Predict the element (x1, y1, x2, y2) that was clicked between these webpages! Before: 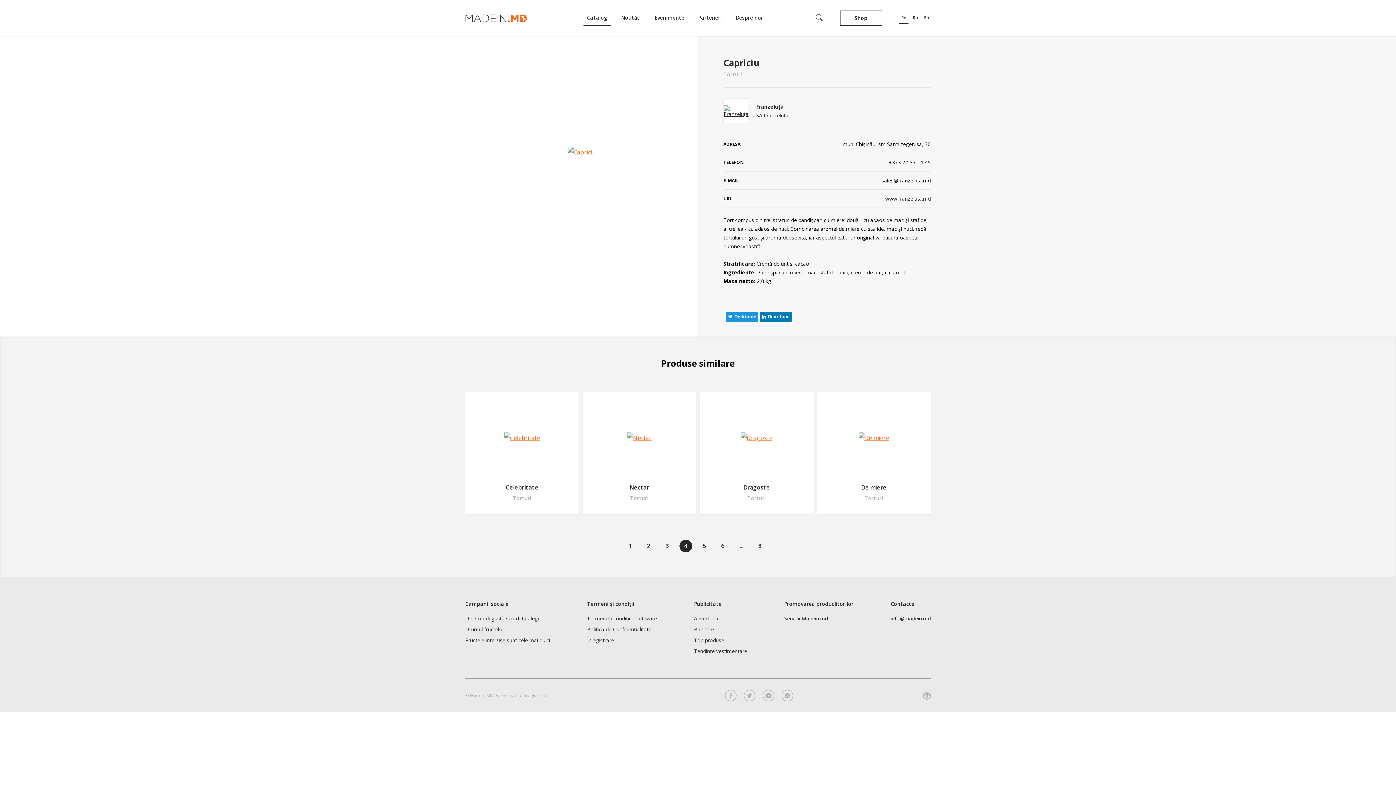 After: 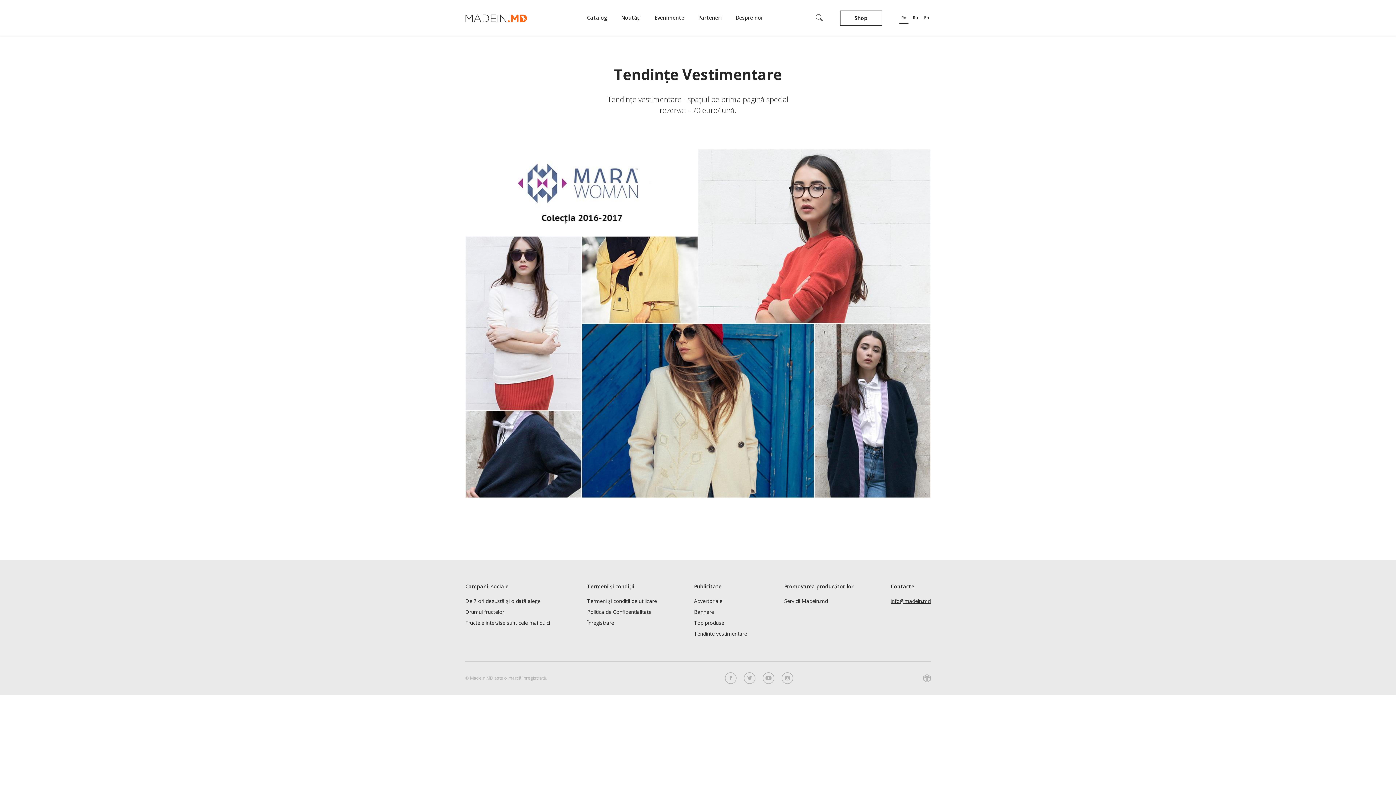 Action: label: Tendințe vestimentare bbox: (694, 648, 747, 654)